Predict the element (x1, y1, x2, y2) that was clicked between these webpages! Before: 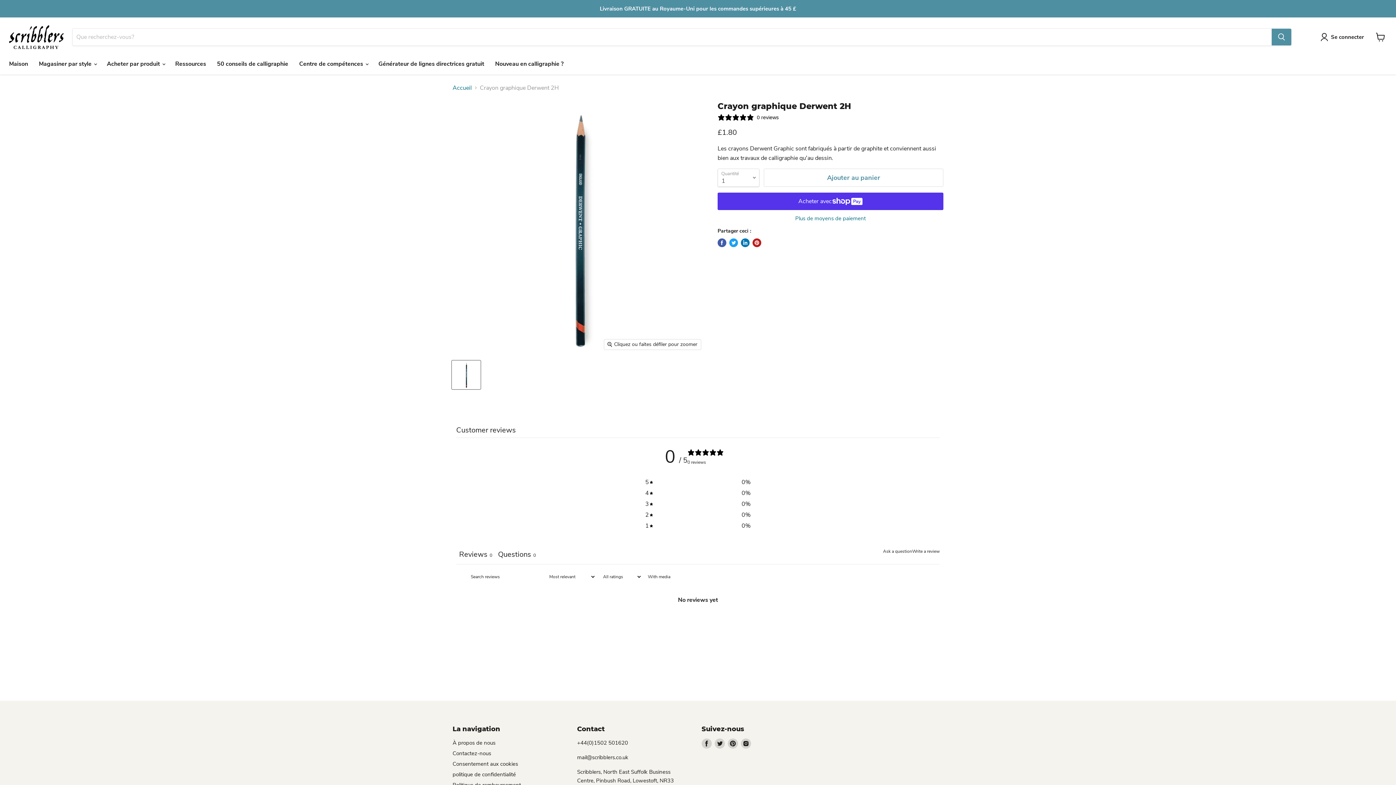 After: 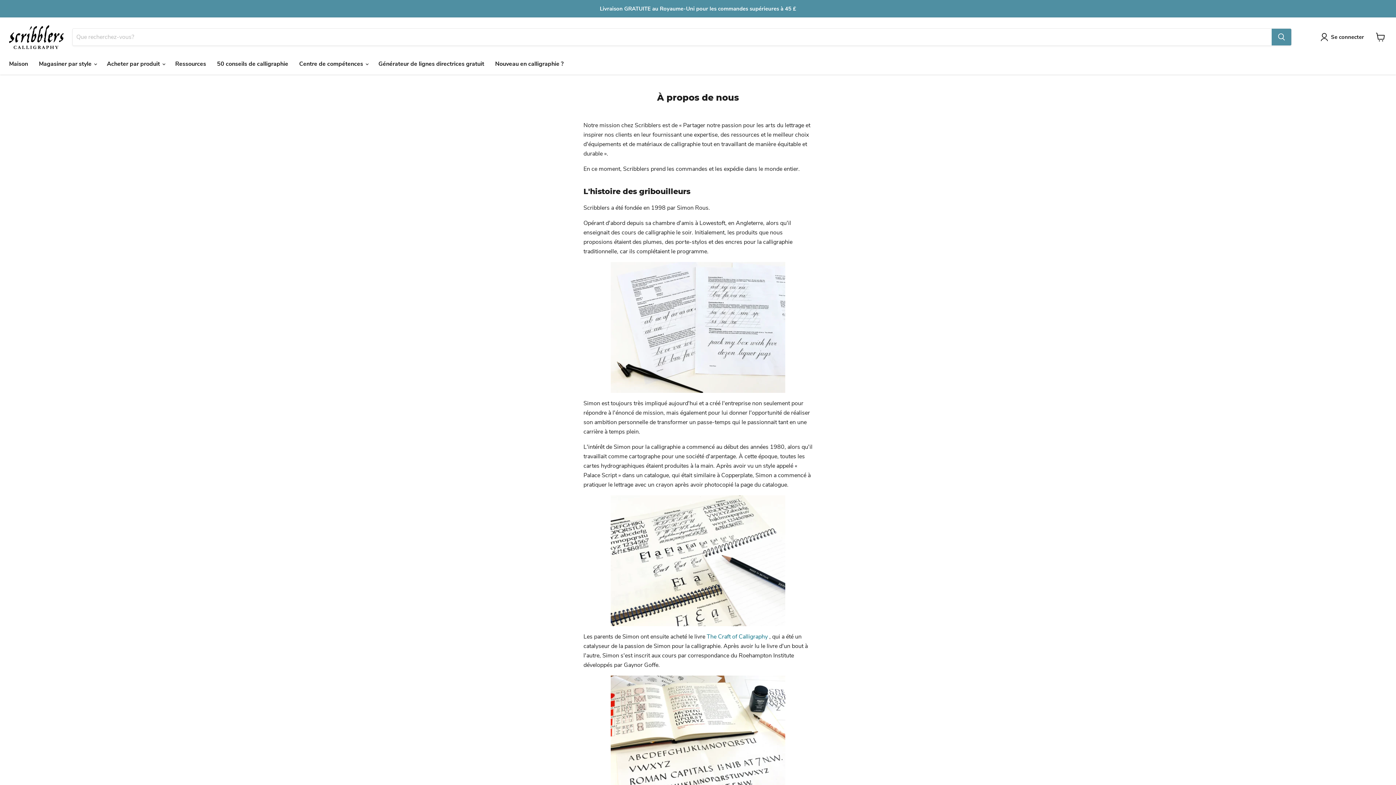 Action: bbox: (452, 739, 495, 746) label: À propos de nous